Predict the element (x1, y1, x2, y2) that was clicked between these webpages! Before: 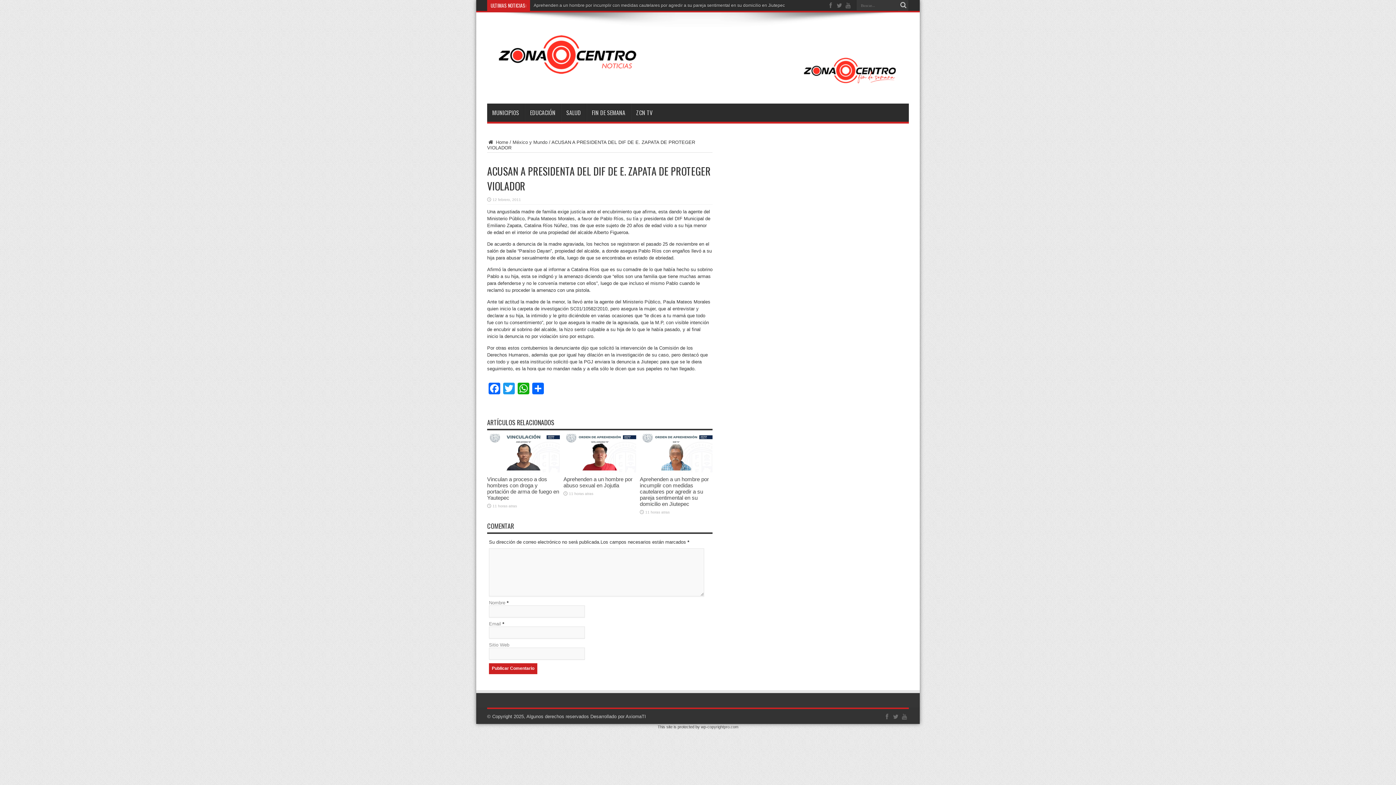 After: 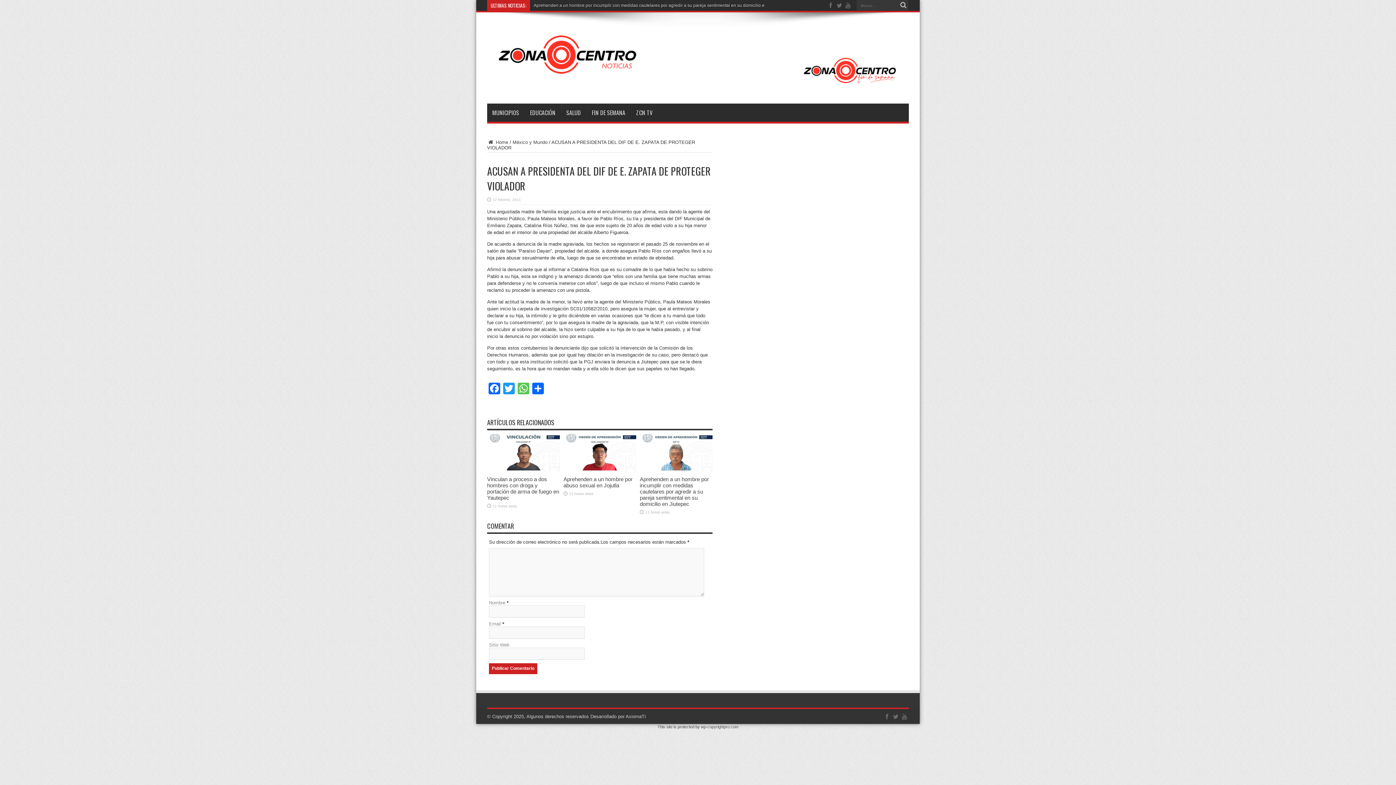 Action: bbox: (516, 382, 530, 396) label: WhatsApp